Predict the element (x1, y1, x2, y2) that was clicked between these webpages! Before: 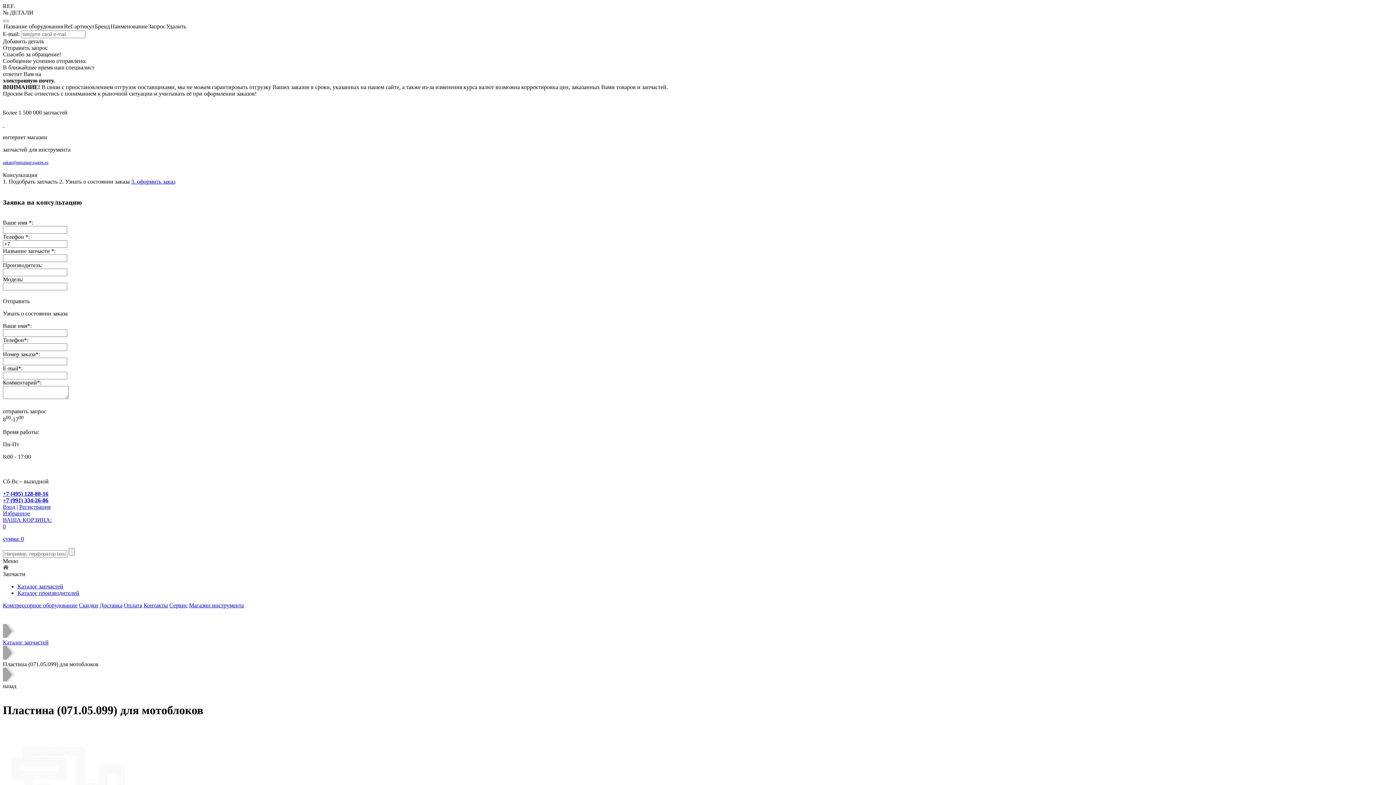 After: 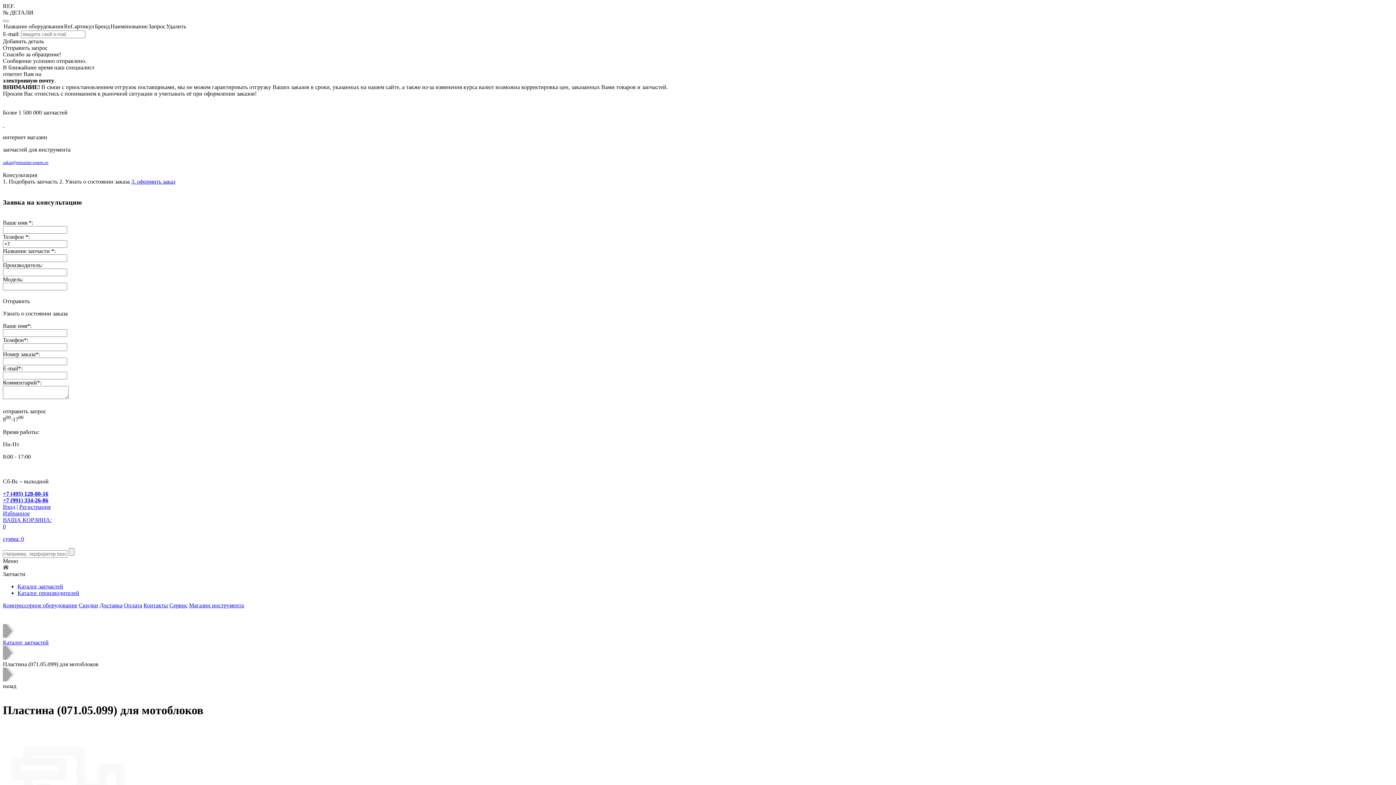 Action: bbox: (189, 602, 244, 608) label: Магазин инструмента